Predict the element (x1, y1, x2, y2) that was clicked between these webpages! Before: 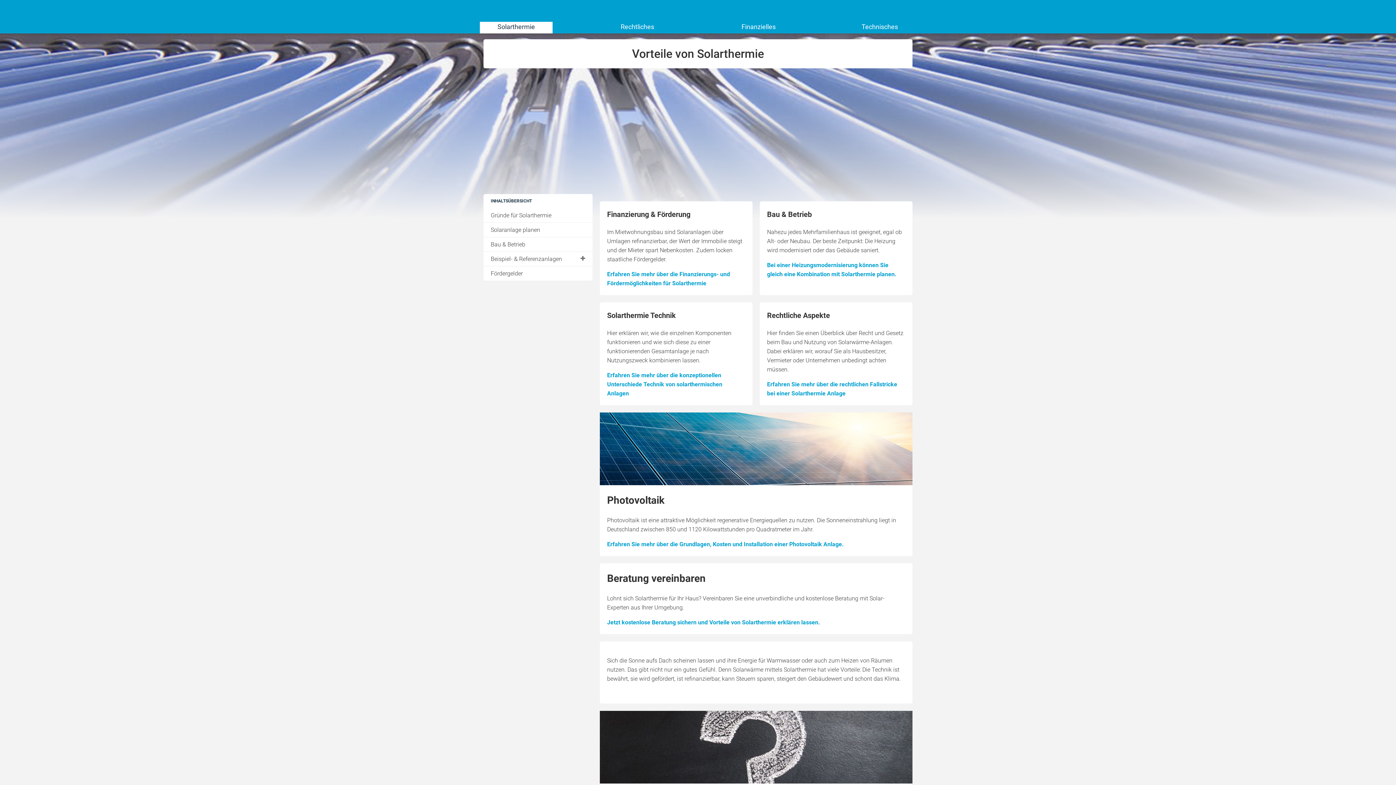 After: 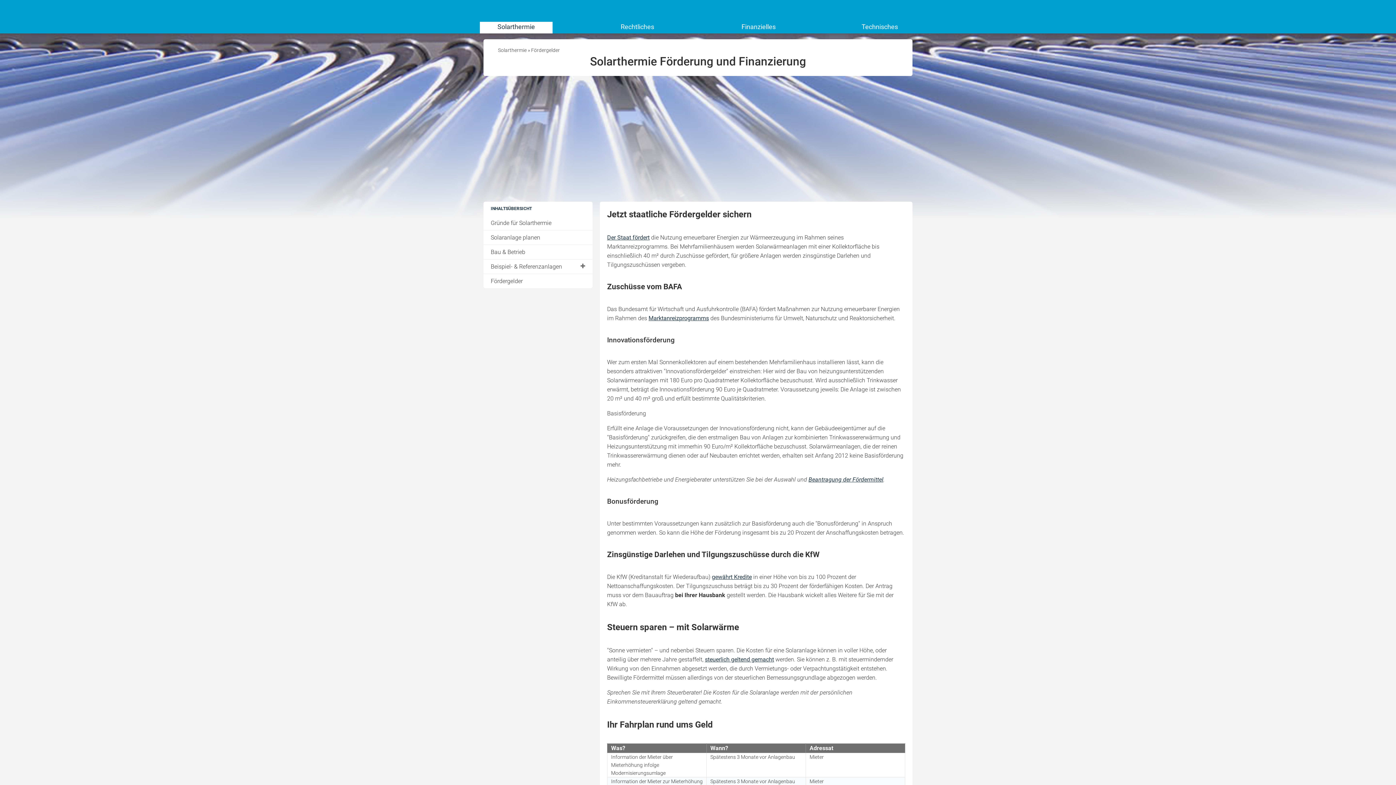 Action: bbox: (483, 266, 592, 280) label: Fördergelder